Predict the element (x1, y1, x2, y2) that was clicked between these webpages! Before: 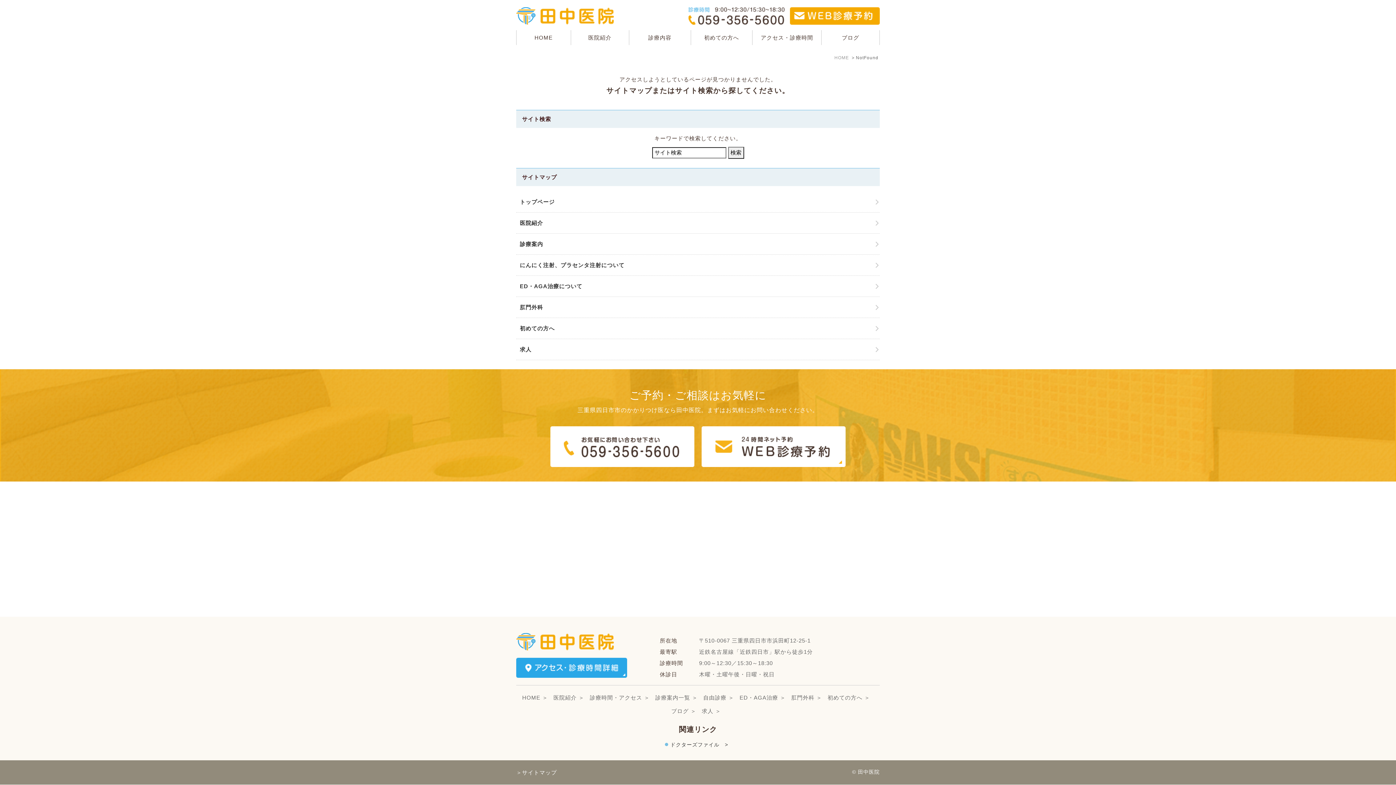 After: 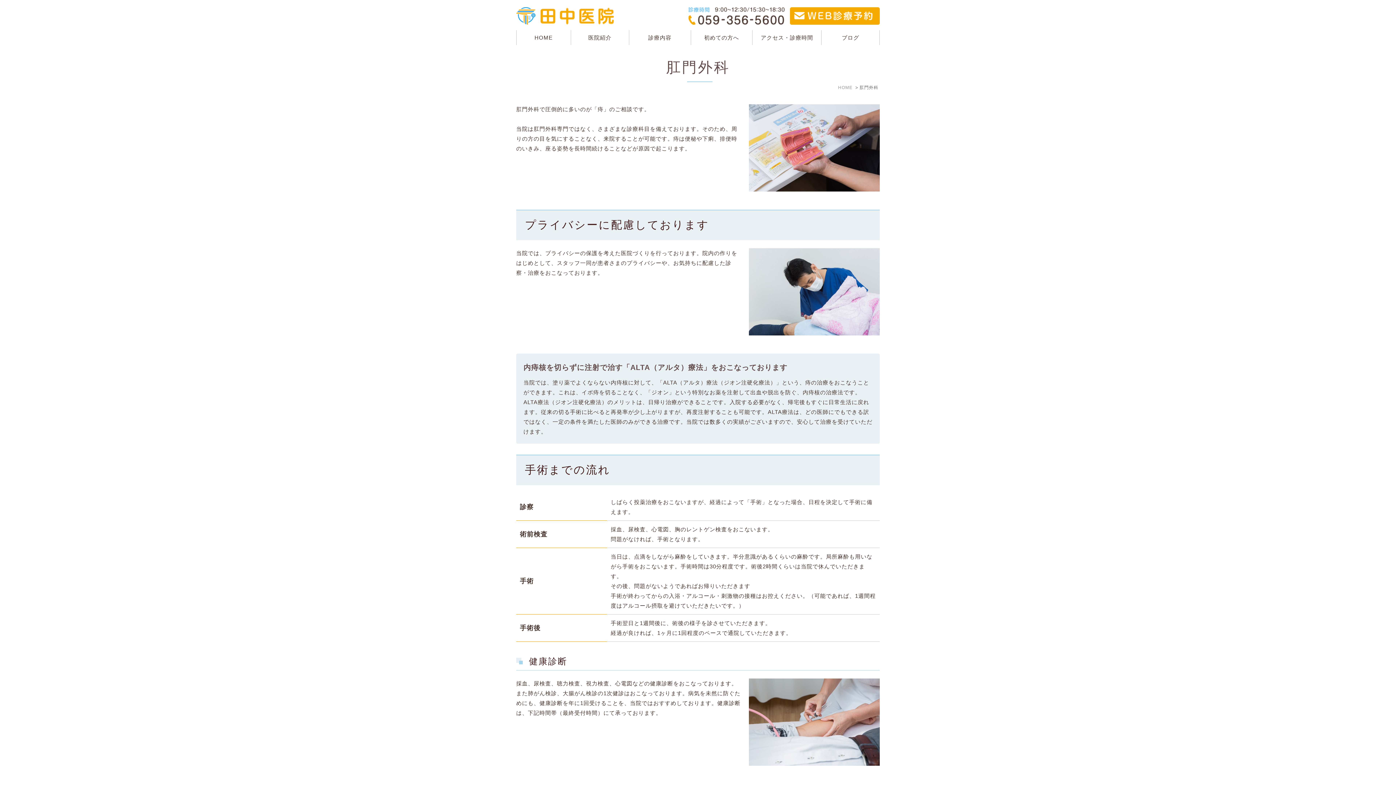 Action: bbox: (791, 694, 822, 701) label: 肛門外科 ＞